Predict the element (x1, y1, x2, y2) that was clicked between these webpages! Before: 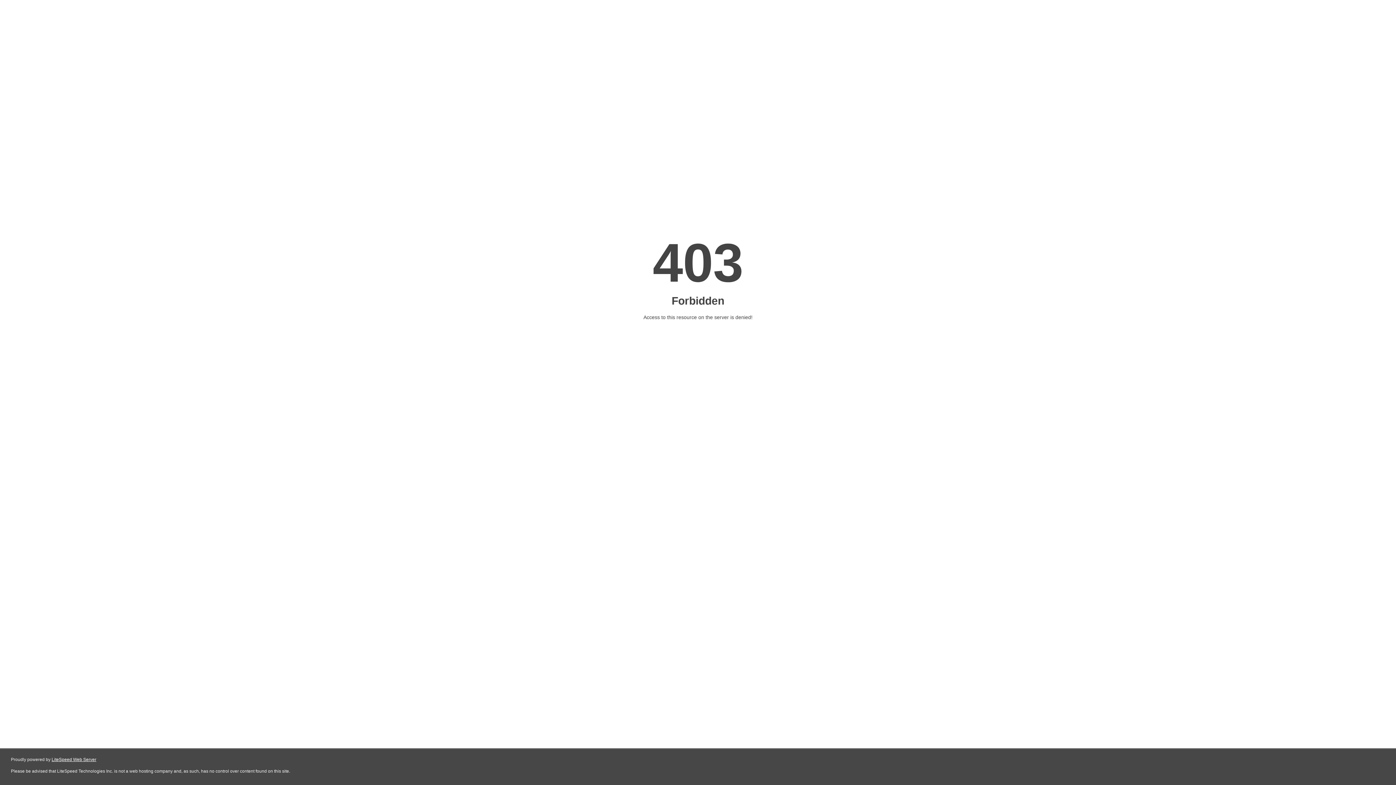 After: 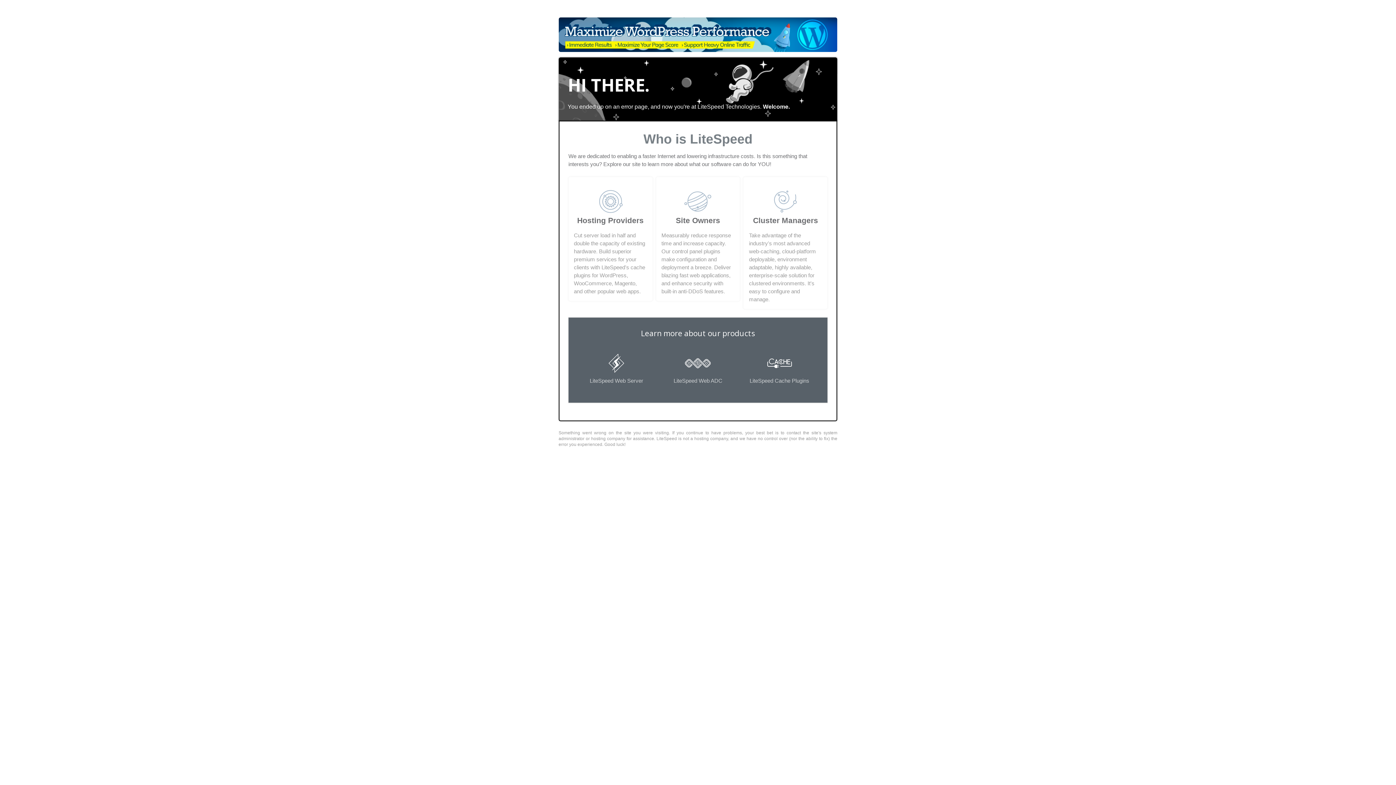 Action: bbox: (51, 757, 96, 762) label: LiteSpeed Web Server